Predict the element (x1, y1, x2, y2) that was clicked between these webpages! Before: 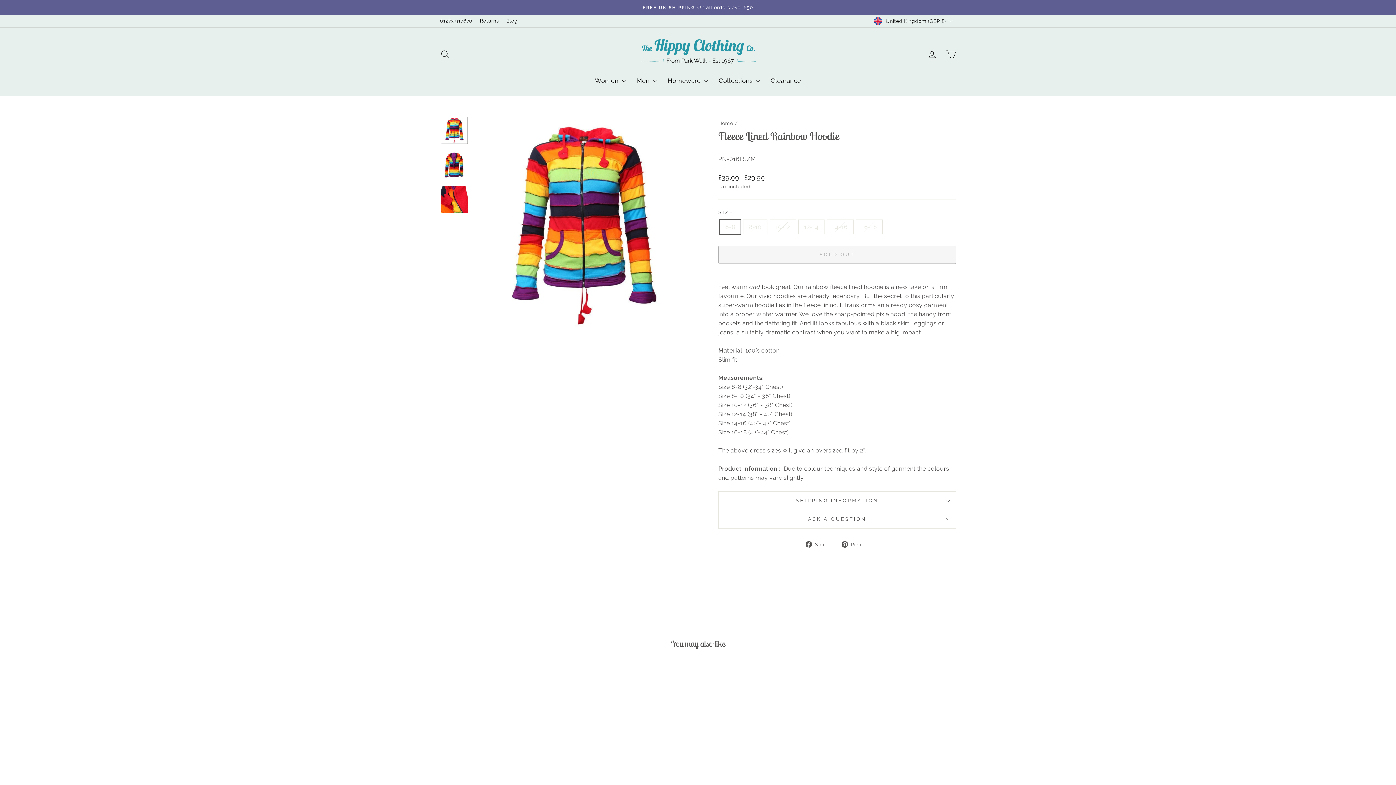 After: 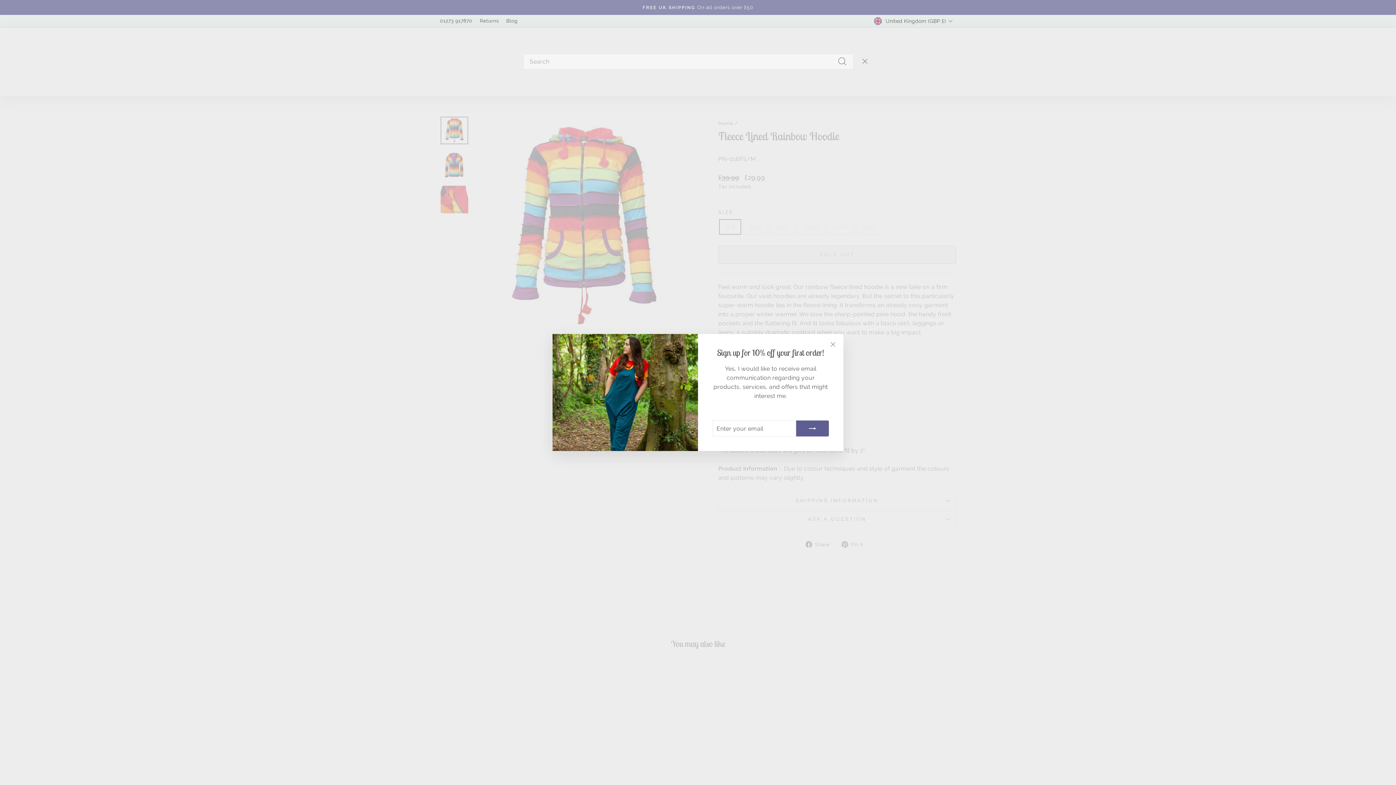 Action: bbox: (435, 46, 454, 61) label: Search